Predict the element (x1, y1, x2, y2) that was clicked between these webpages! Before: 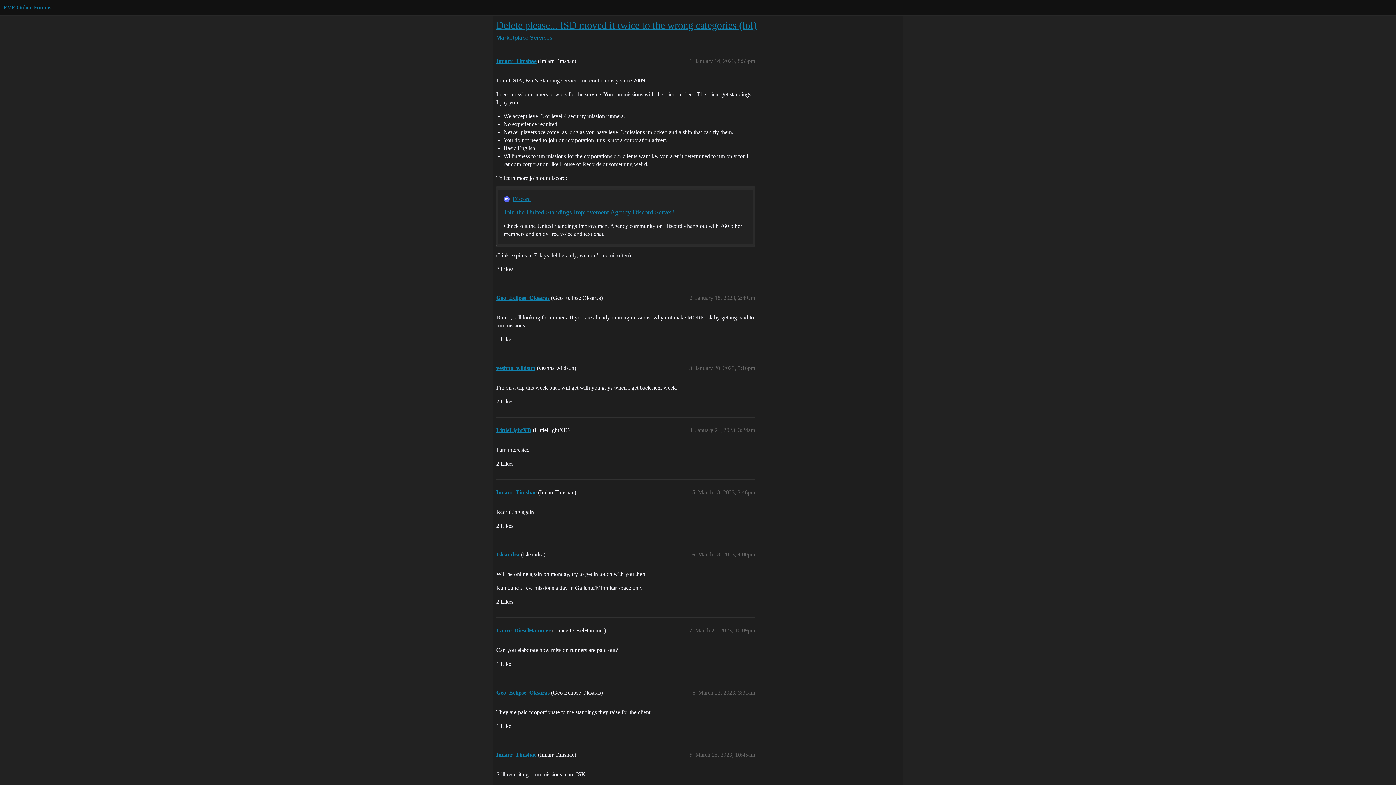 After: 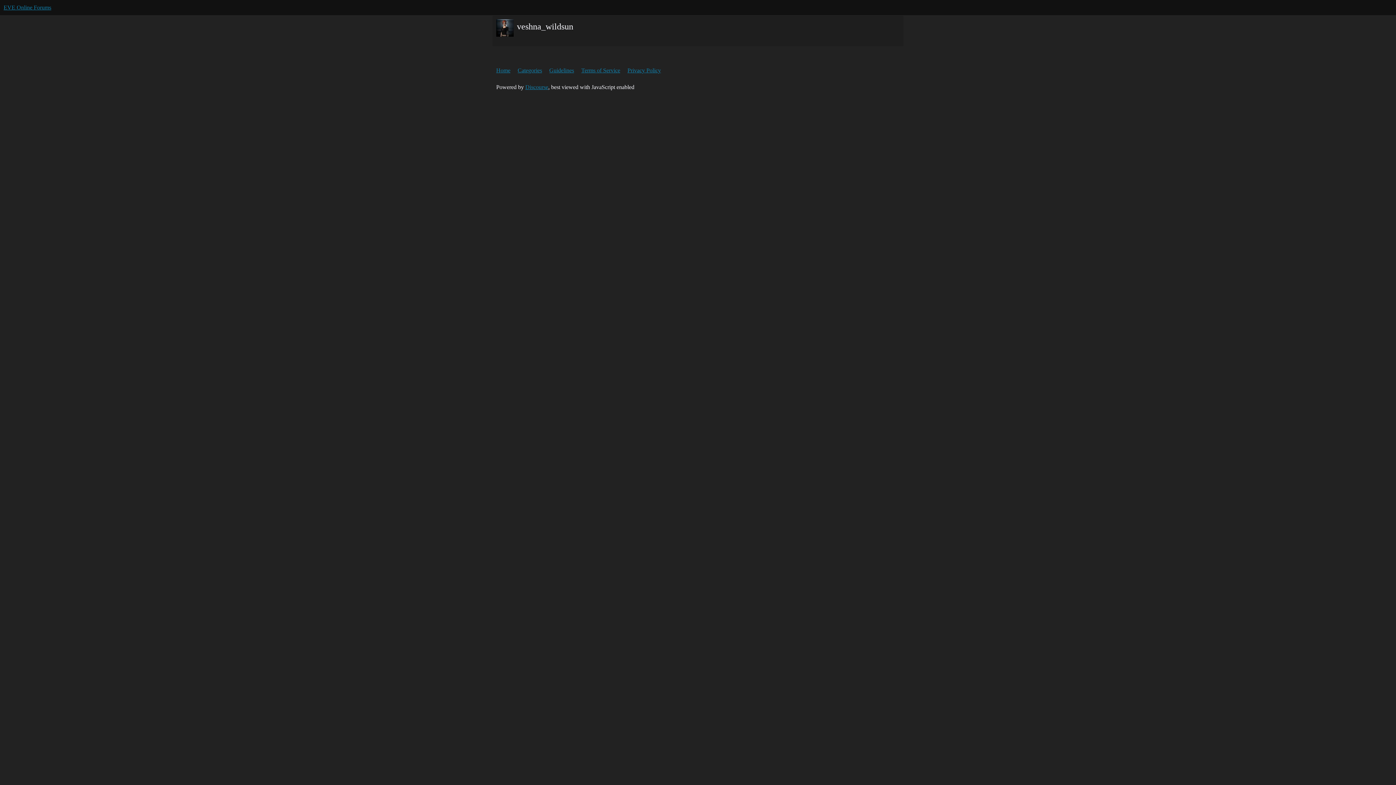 Action: label: veshna_wildsun bbox: (496, 365, 535, 371)